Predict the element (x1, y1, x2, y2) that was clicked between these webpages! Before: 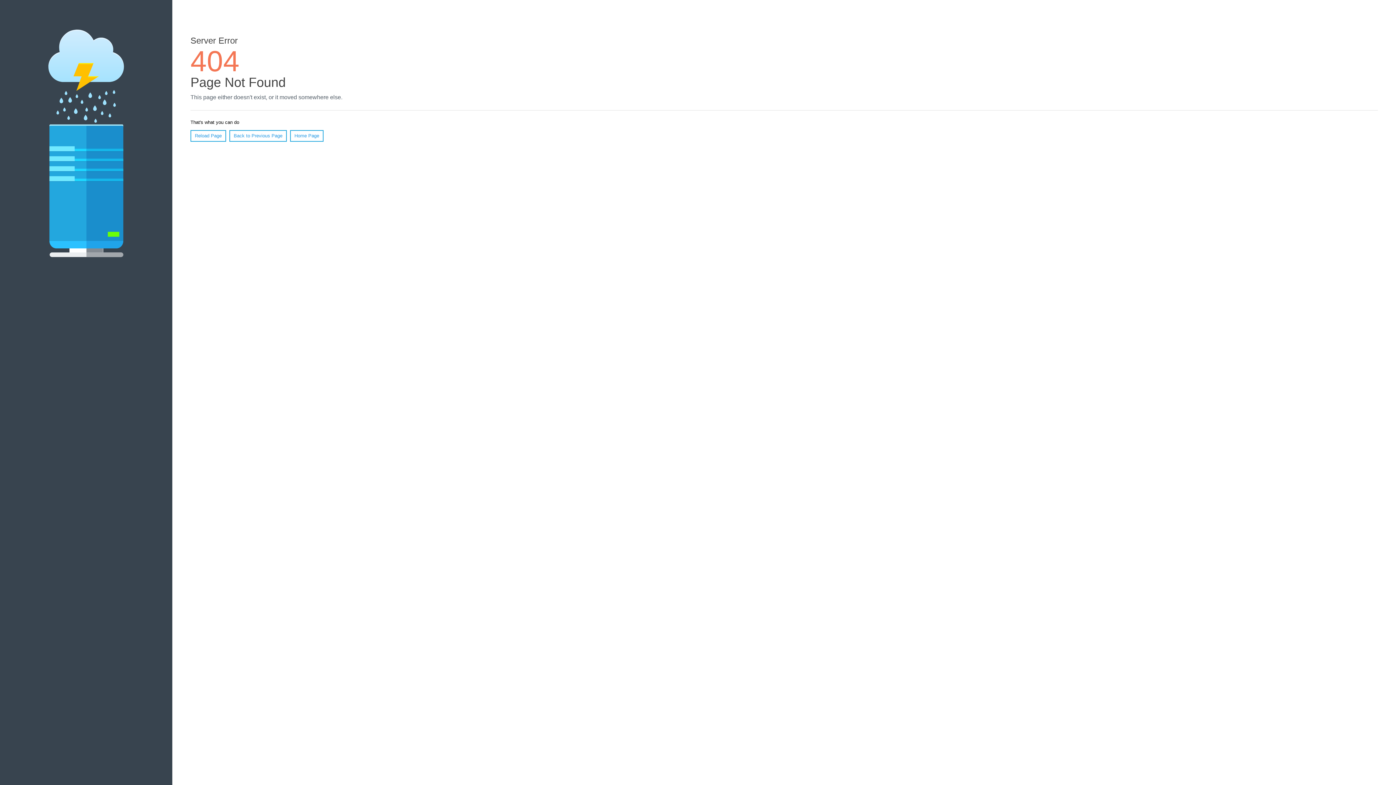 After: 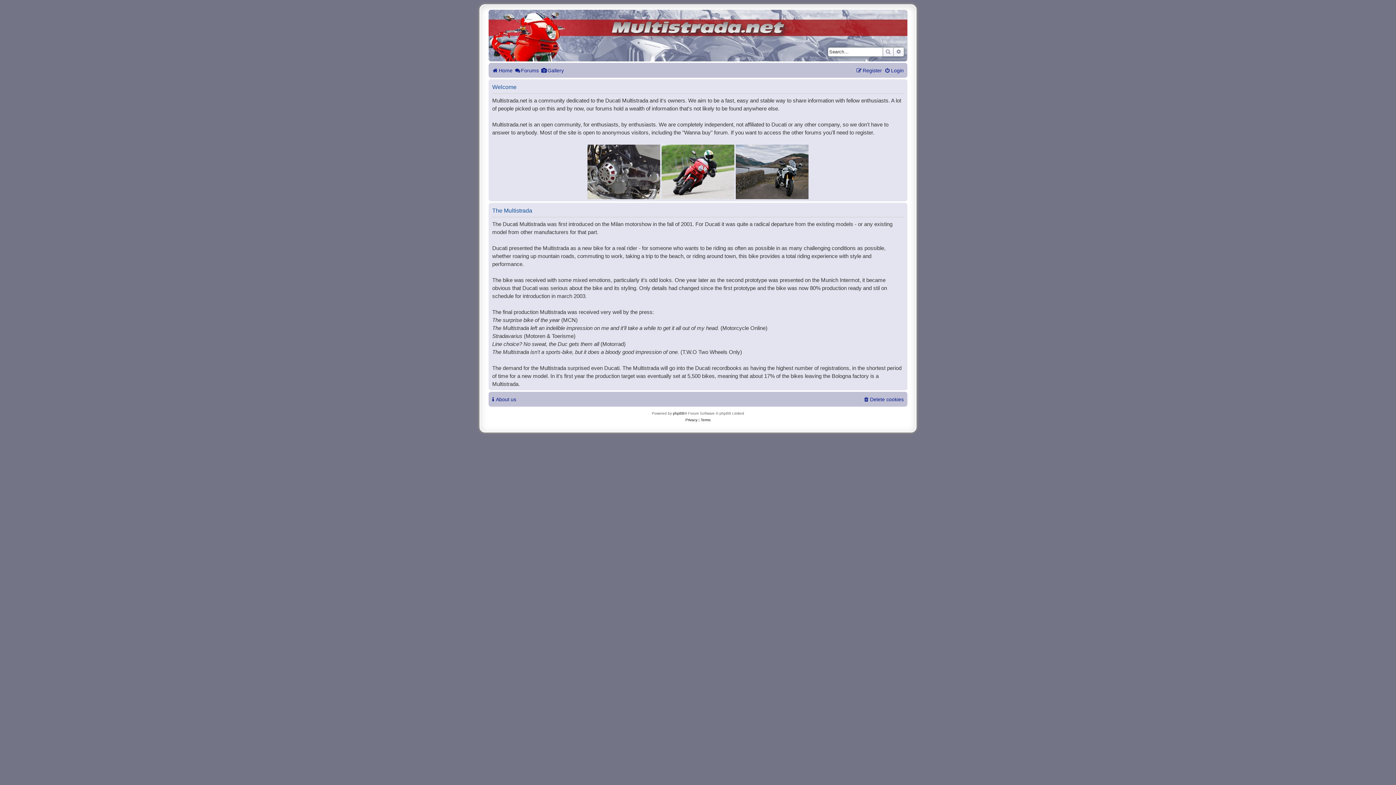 Action: bbox: (290, 130, 323, 141) label: Home Page